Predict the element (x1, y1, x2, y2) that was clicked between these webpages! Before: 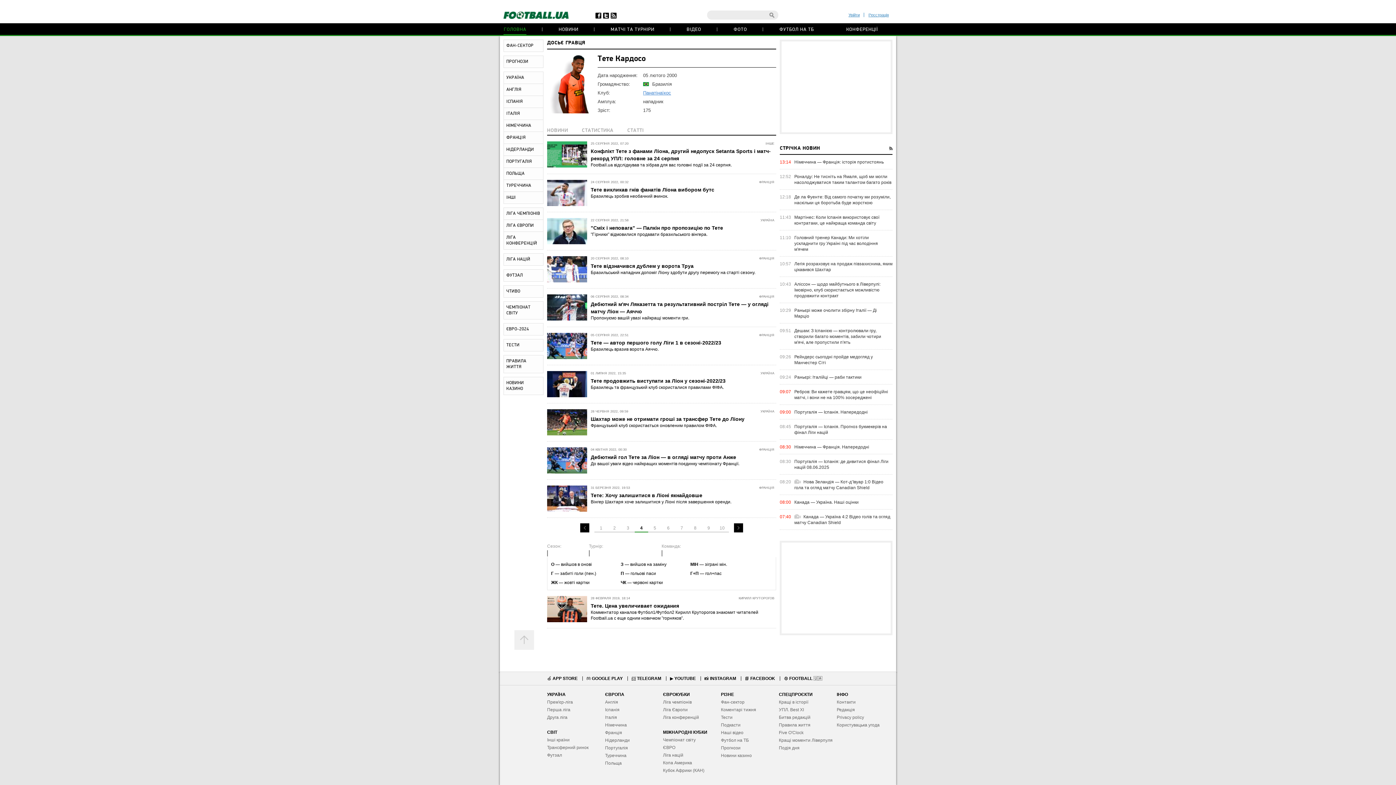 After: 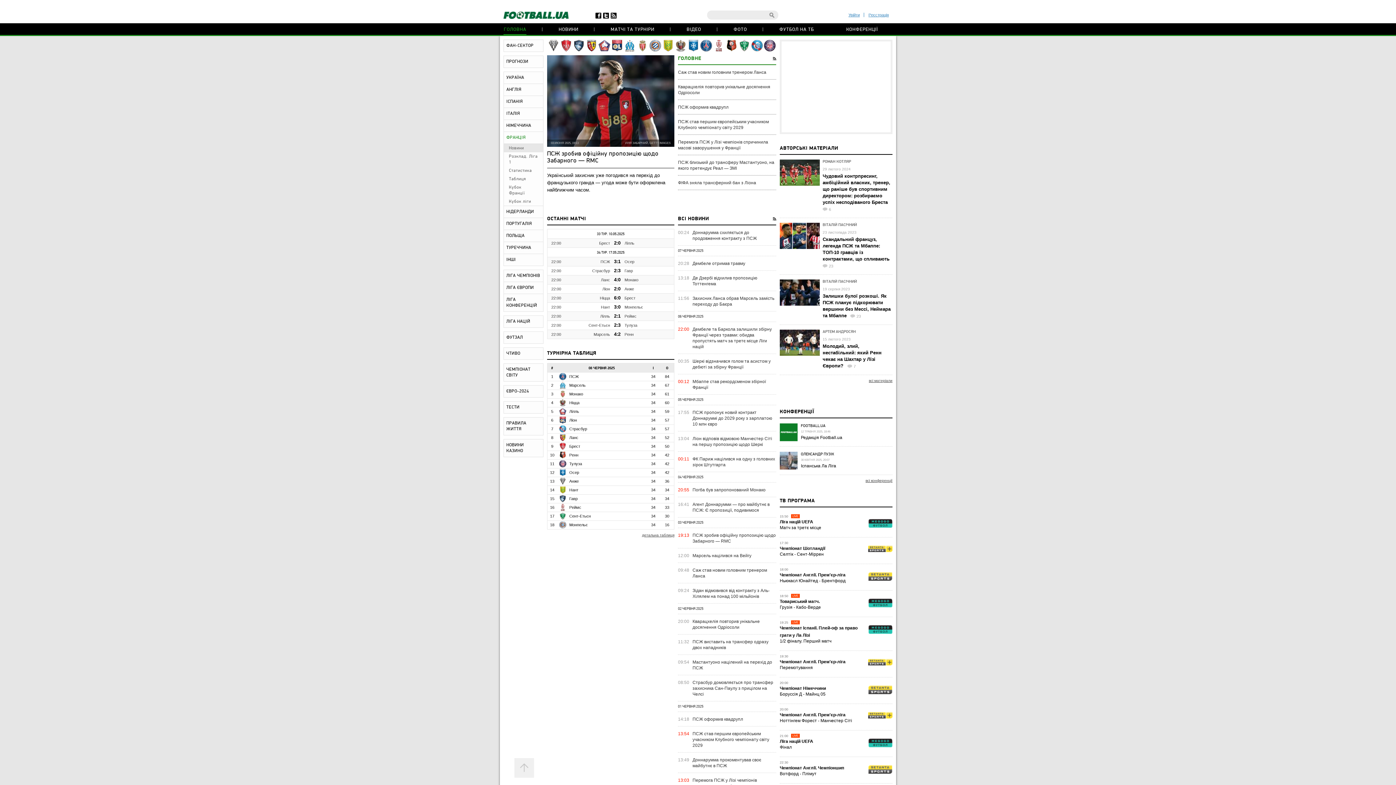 Action: label: ФРАНЦІЯ bbox: (504, 132, 543, 143)